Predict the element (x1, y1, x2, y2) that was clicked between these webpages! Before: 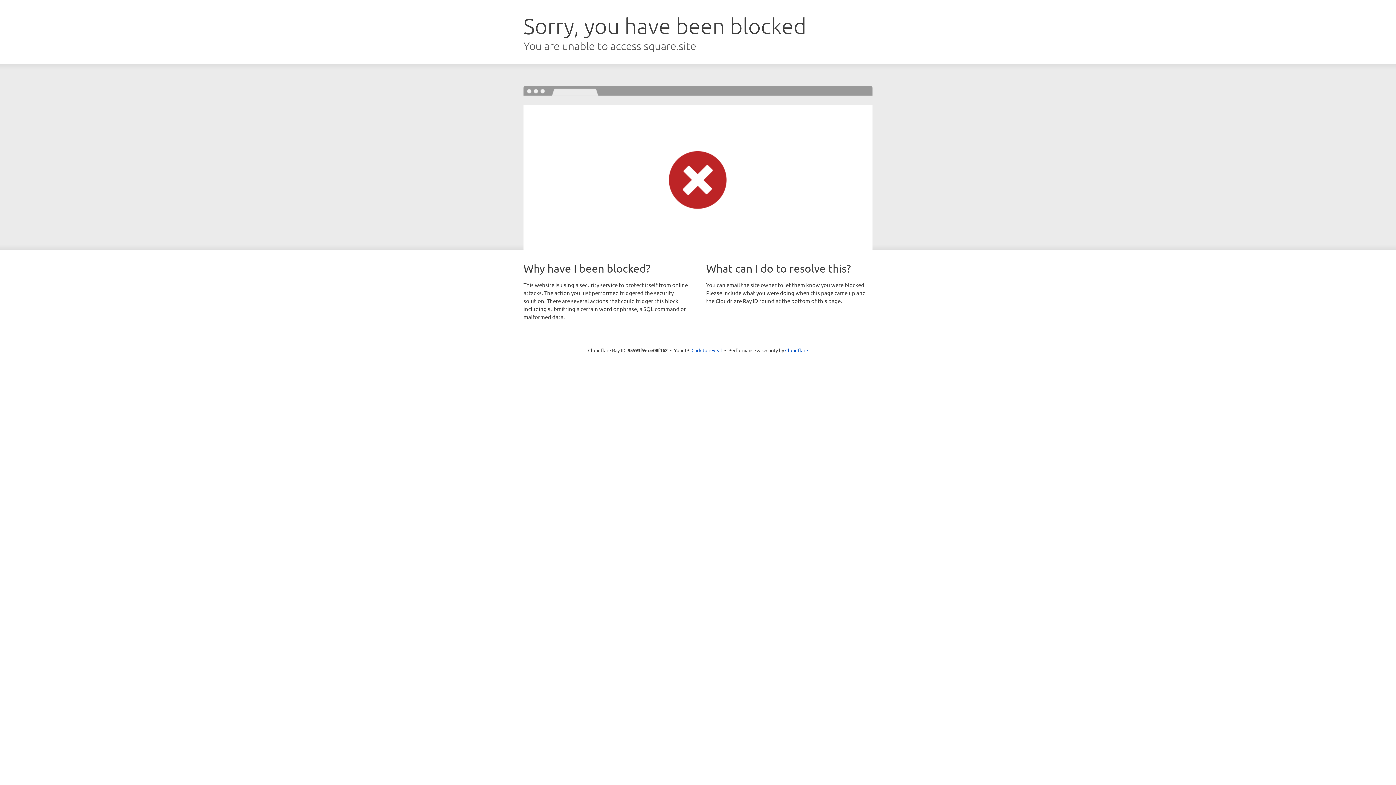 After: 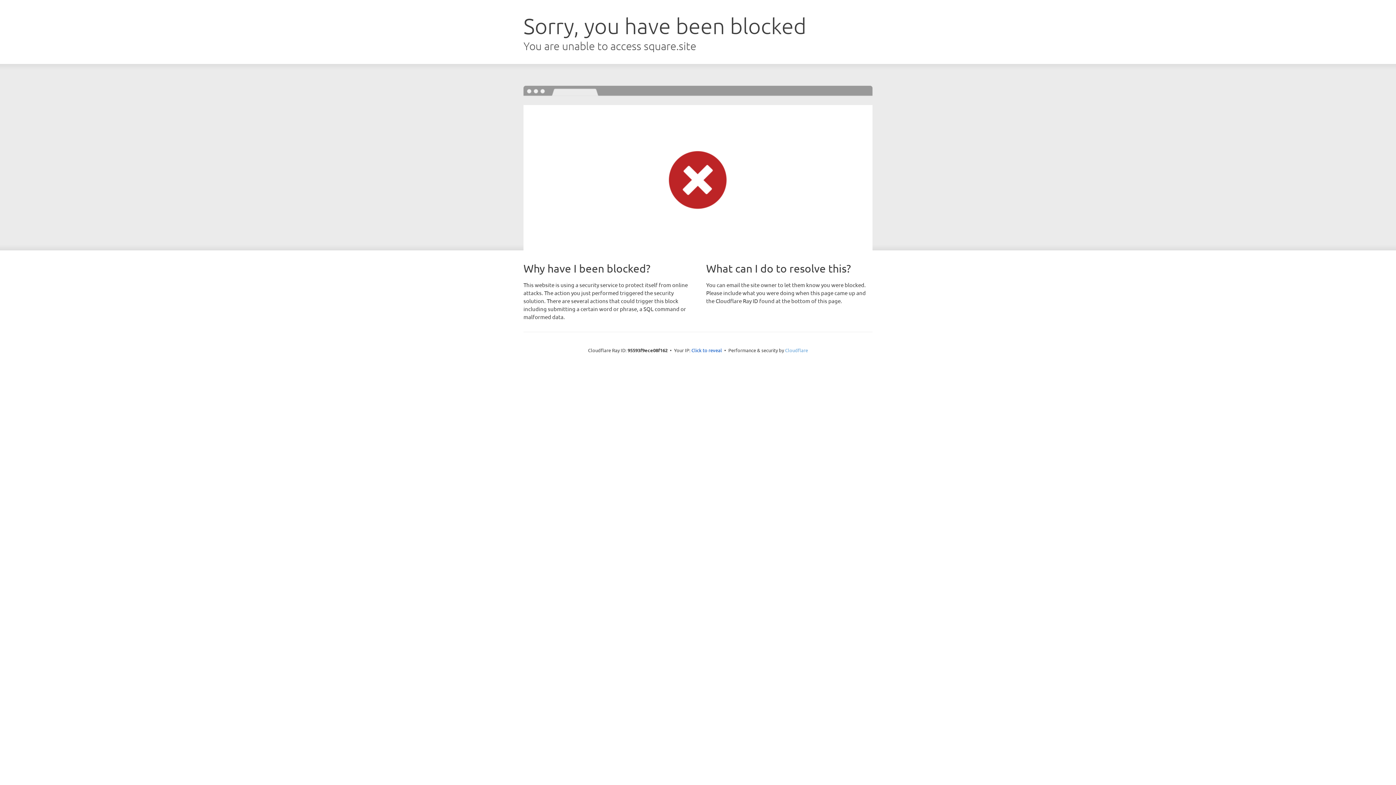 Action: label: Cloudflare bbox: (785, 347, 808, 353)